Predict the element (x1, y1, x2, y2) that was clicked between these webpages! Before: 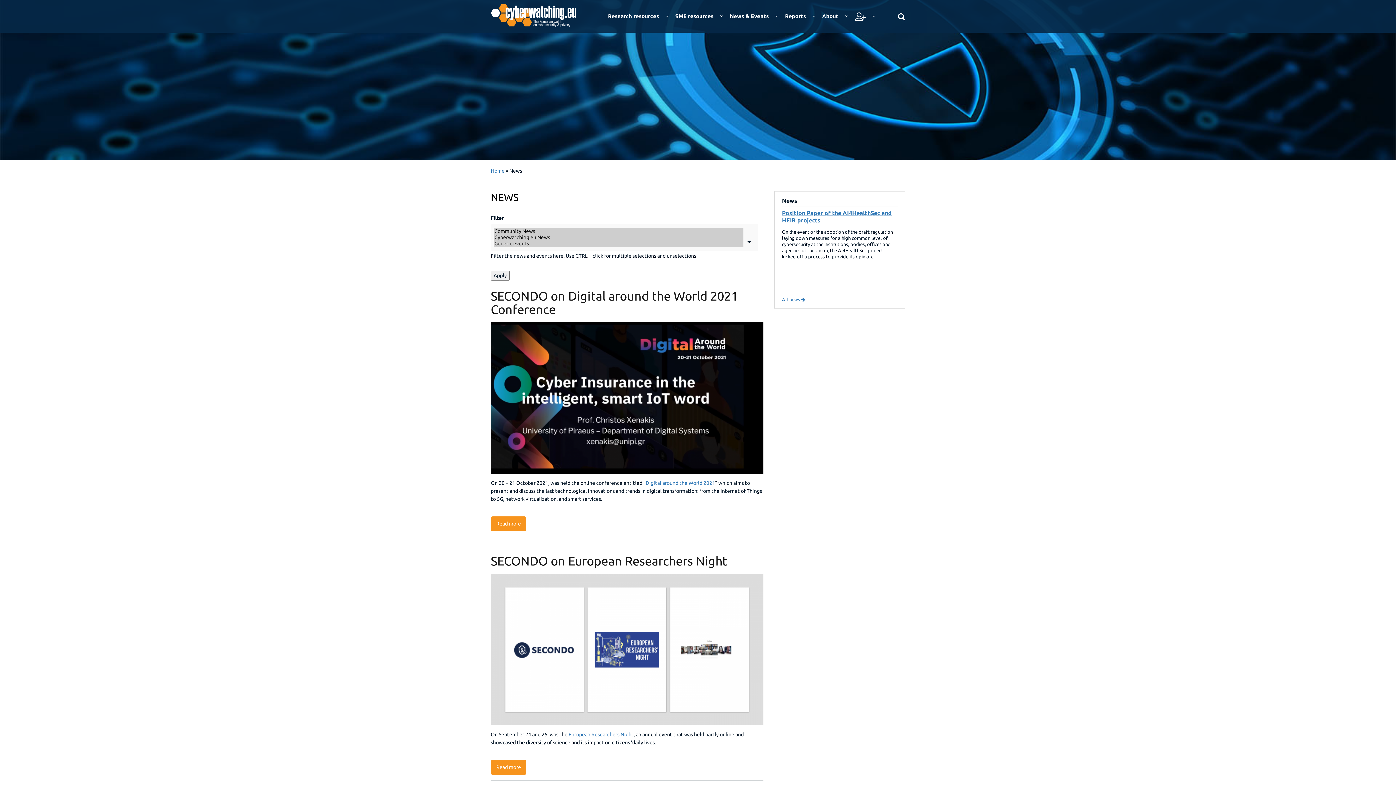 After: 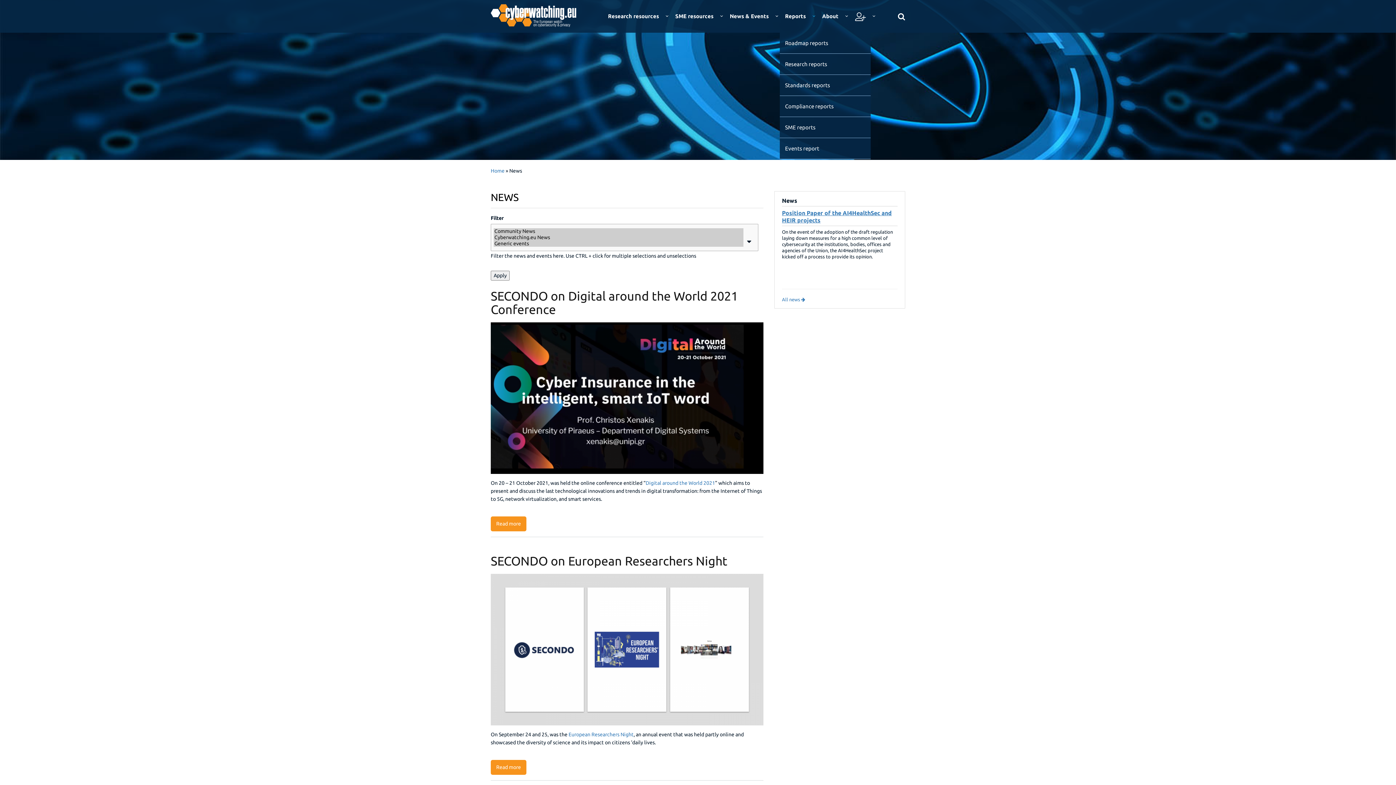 Action: label: Reports bbox: (779, 13, 811, 19)